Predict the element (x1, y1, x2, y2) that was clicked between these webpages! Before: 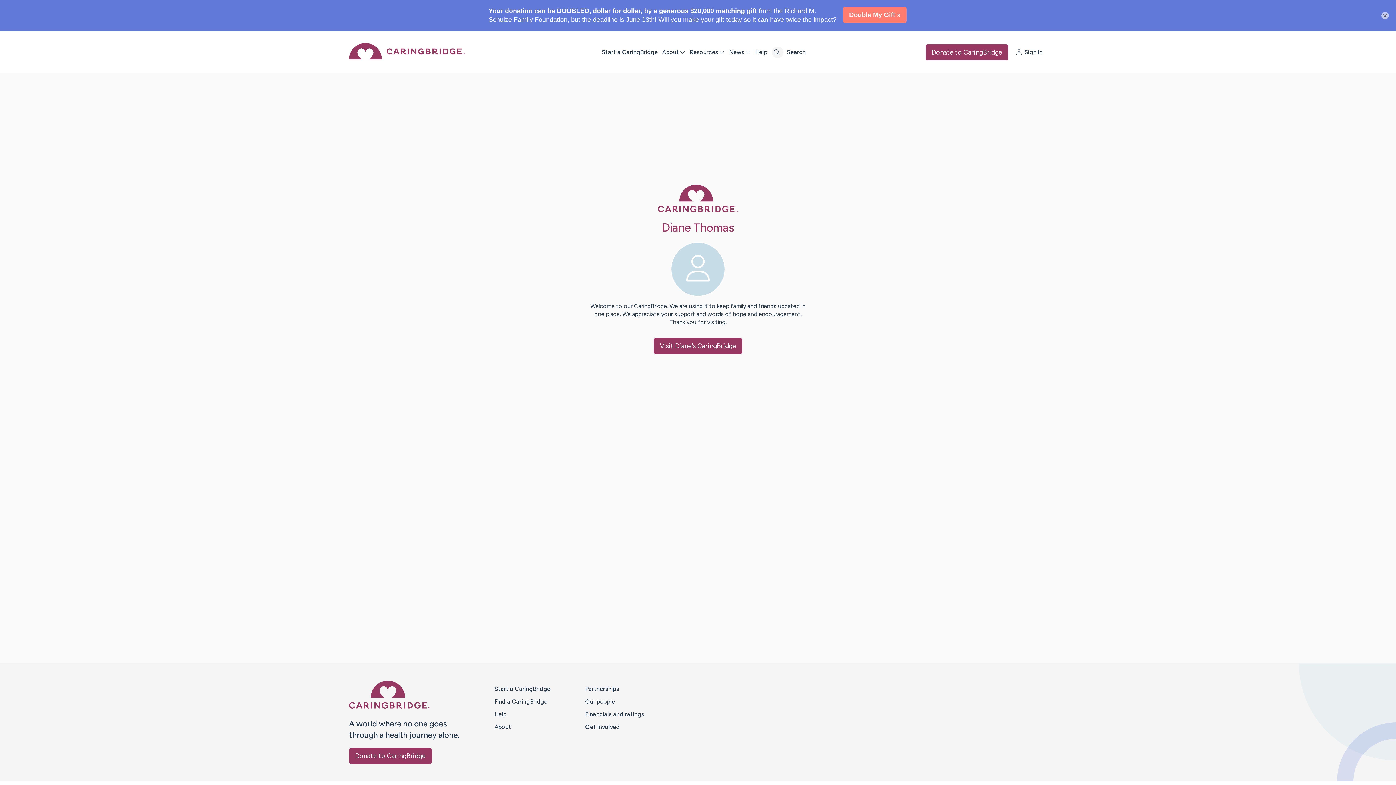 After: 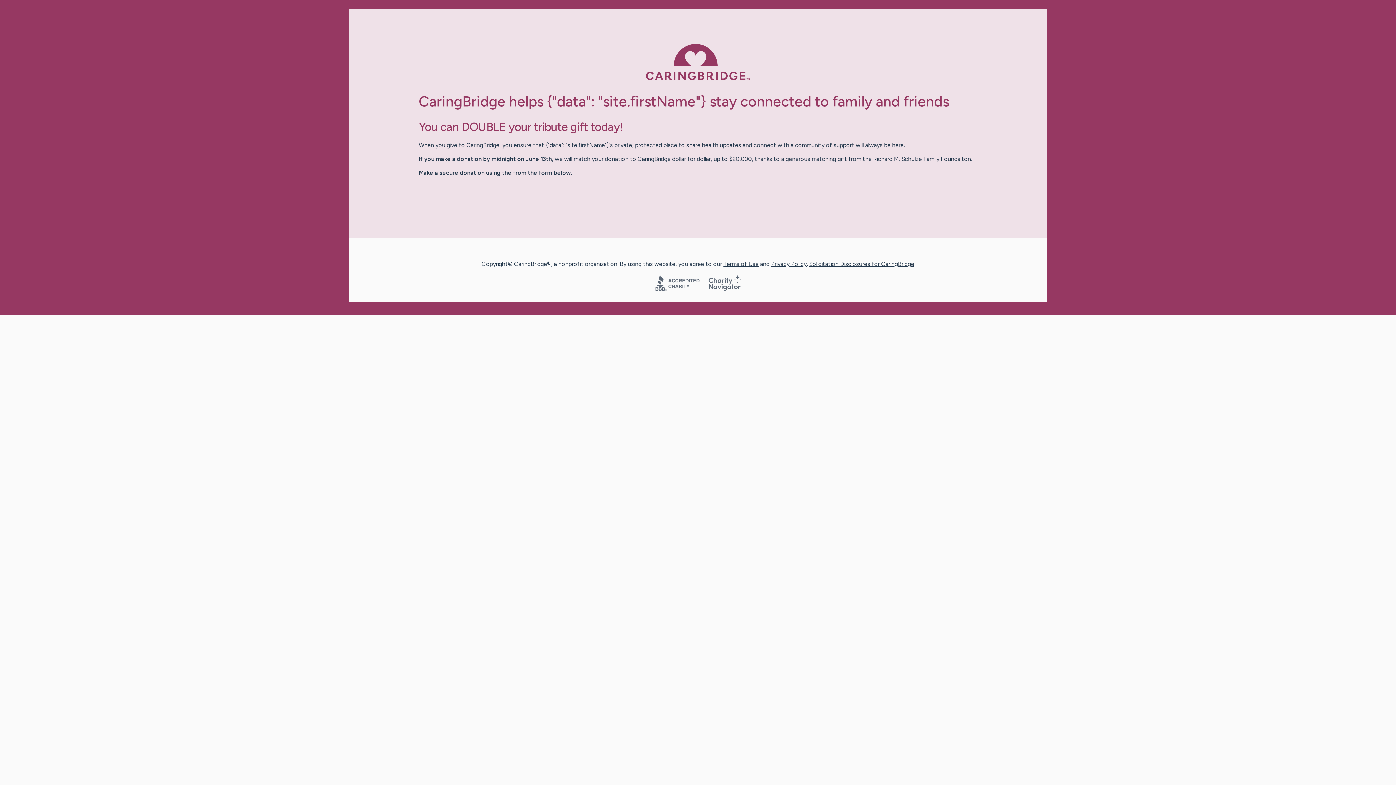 Action: label: Donate to CaringBridge bbox: (349, 717, 432, 733)